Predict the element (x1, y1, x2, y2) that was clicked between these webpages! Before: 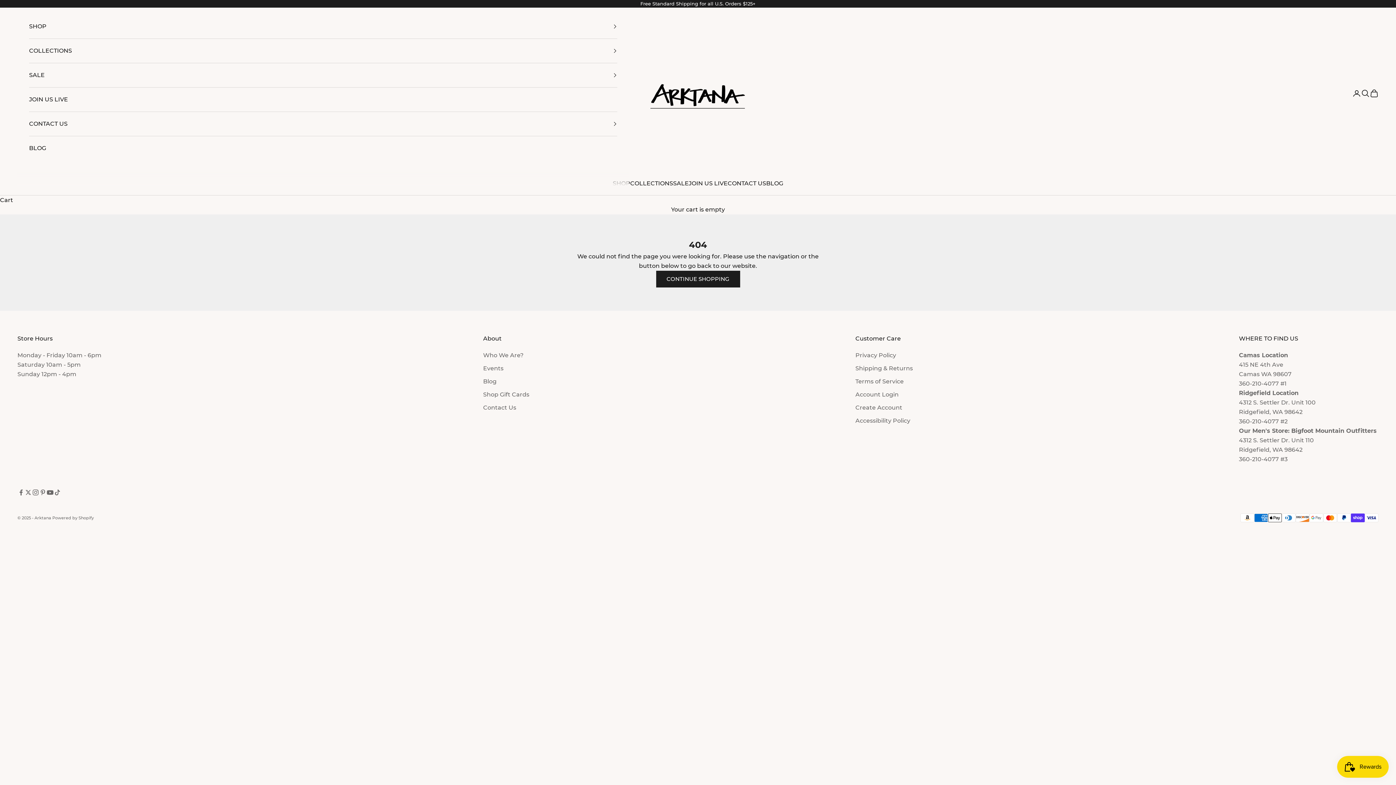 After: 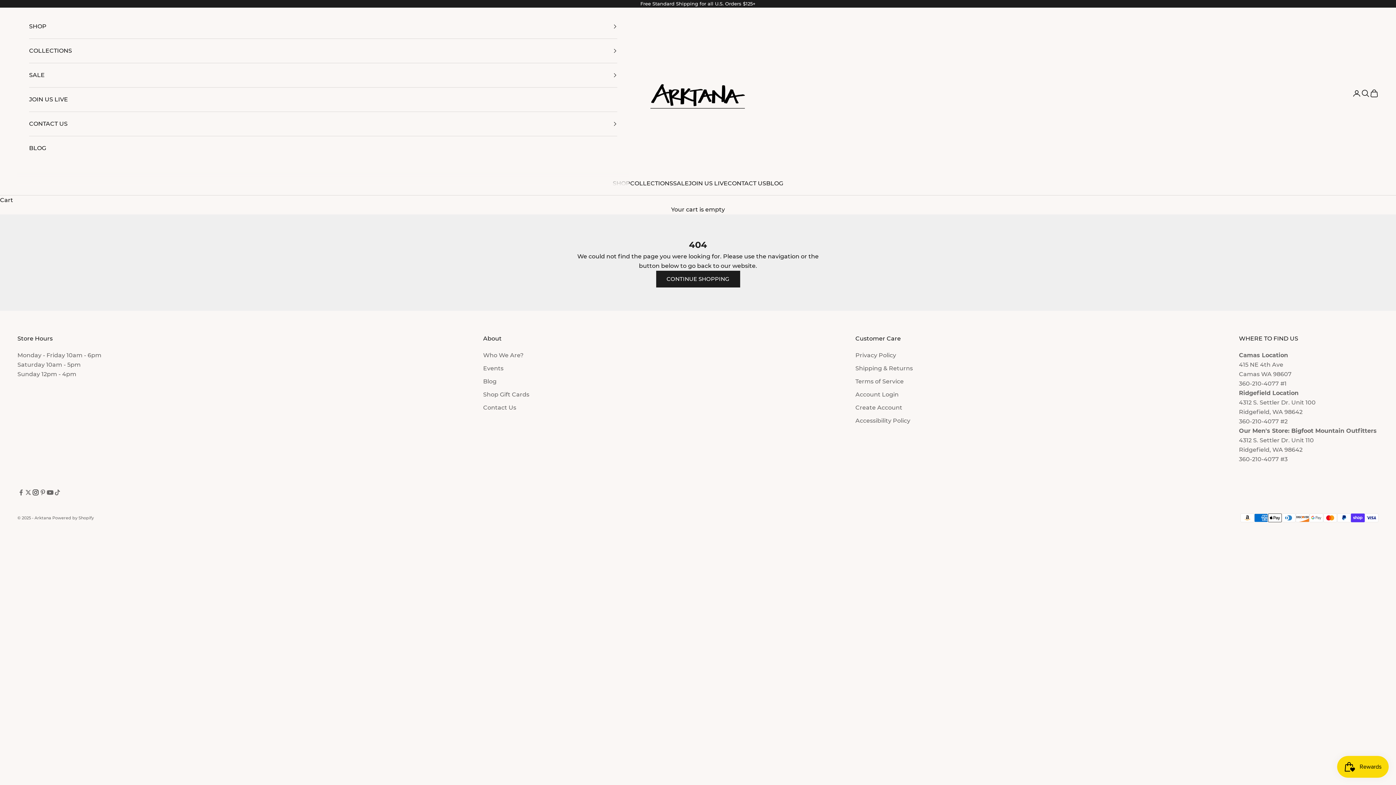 Action: bbox: (32, 489, 39, 496) label: Follow on Instagram